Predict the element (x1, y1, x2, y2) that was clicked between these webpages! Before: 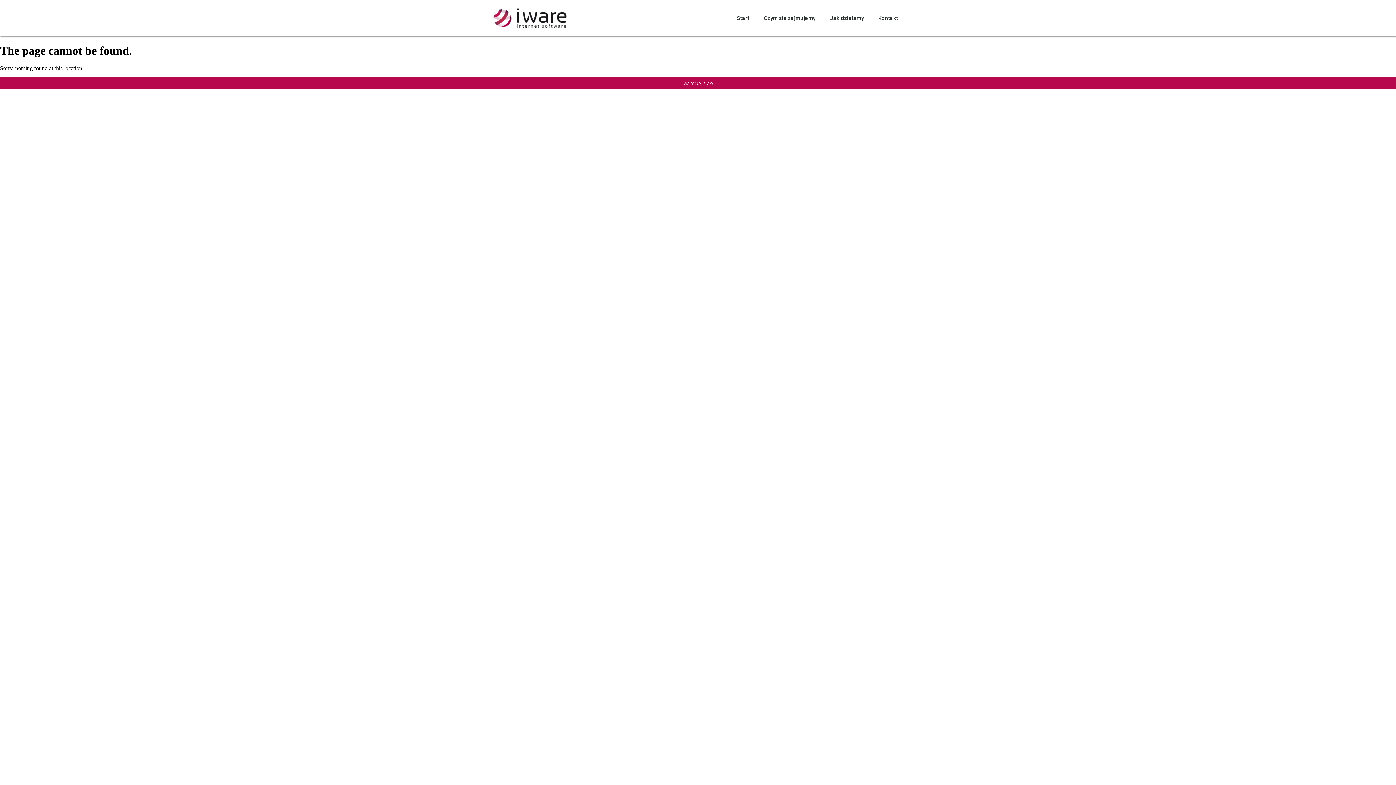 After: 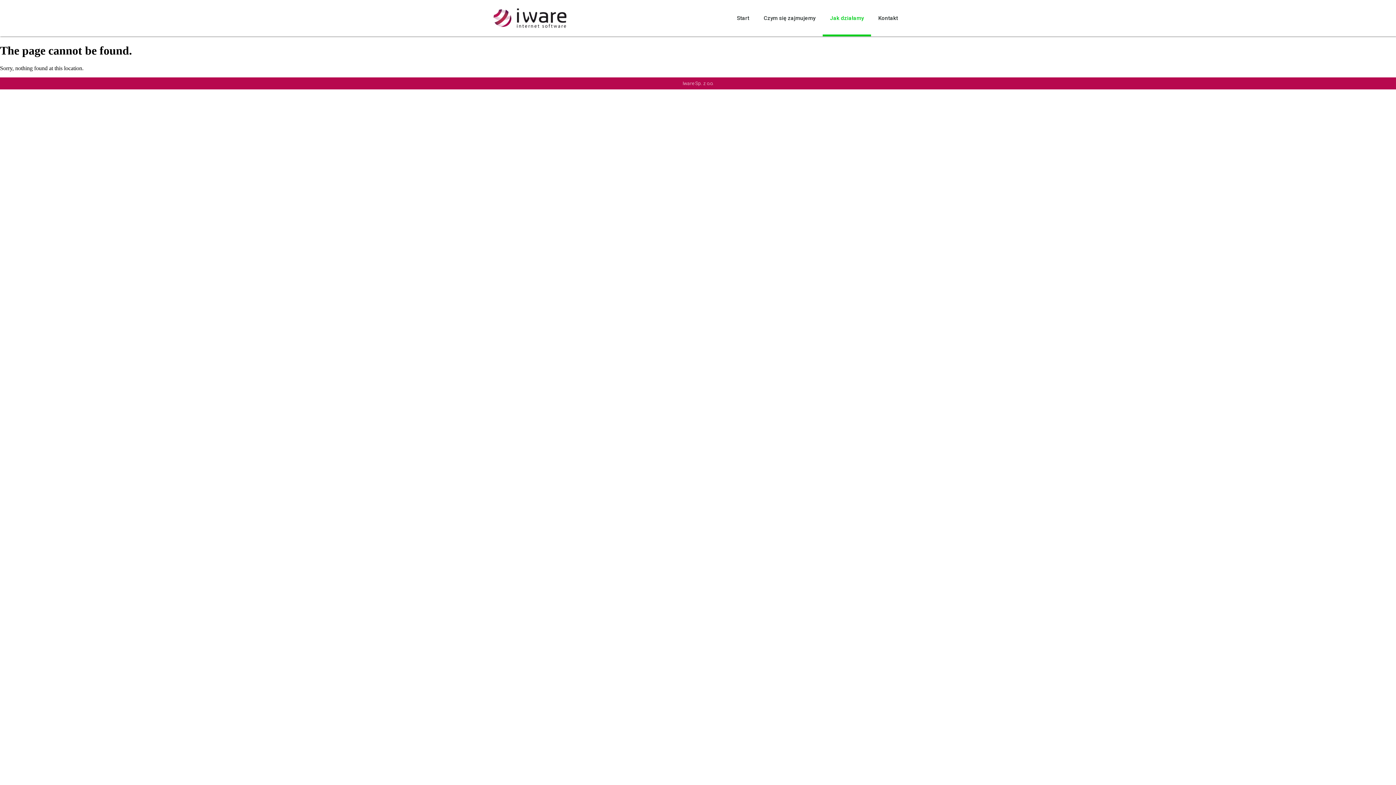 Action: label: Jak działamy bbox: (822, 0, 871, 36)